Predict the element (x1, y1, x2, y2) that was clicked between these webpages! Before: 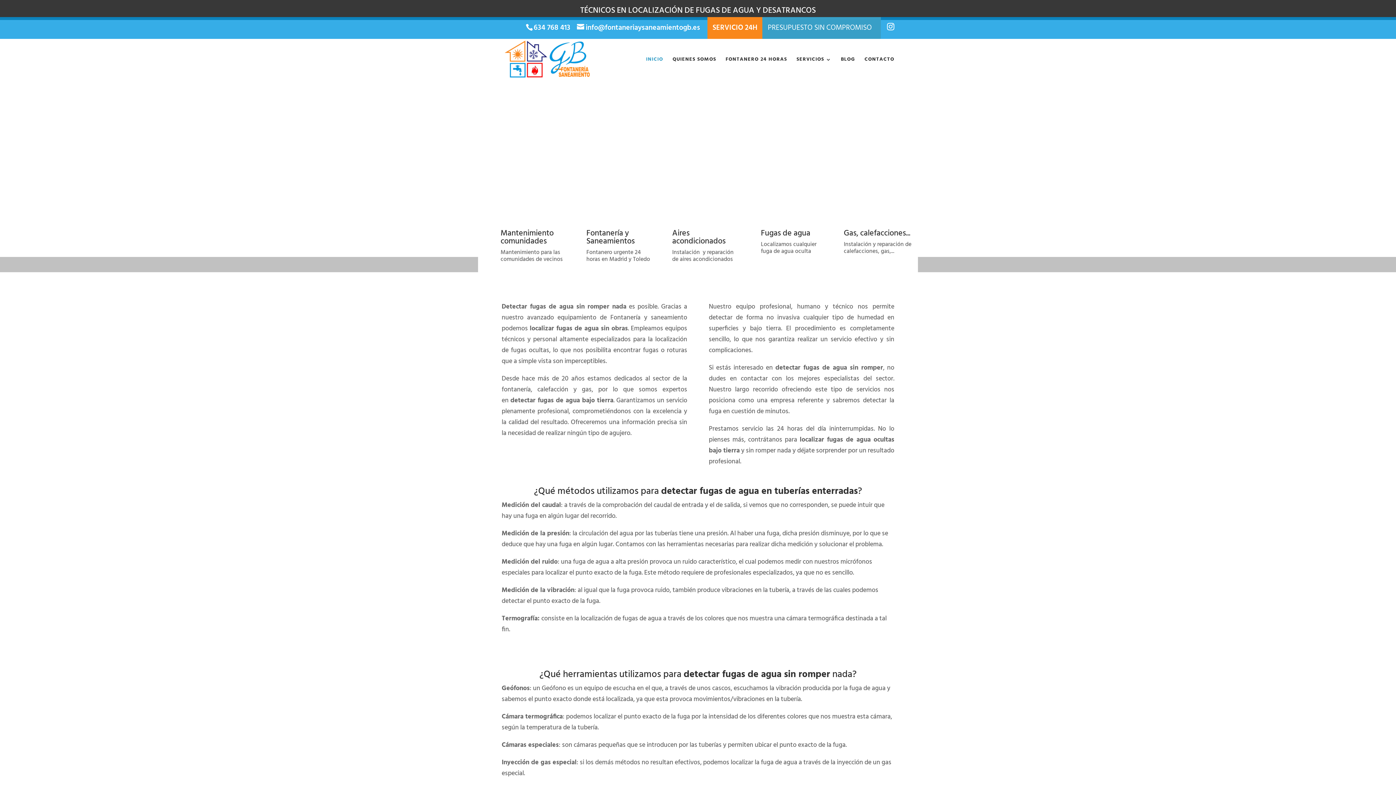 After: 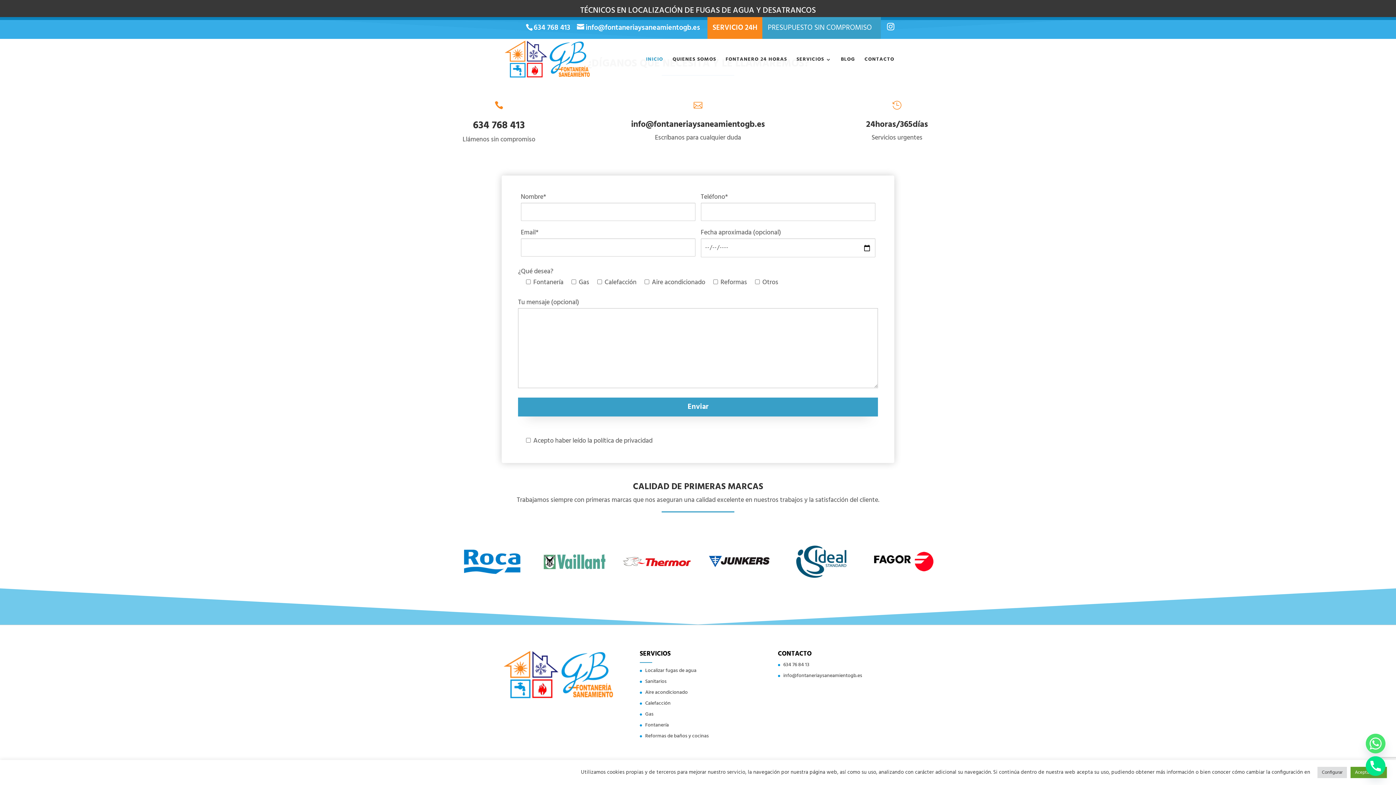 Action: bbox: (701, 146, 812, 171) label: Presupuesto sin compromiso